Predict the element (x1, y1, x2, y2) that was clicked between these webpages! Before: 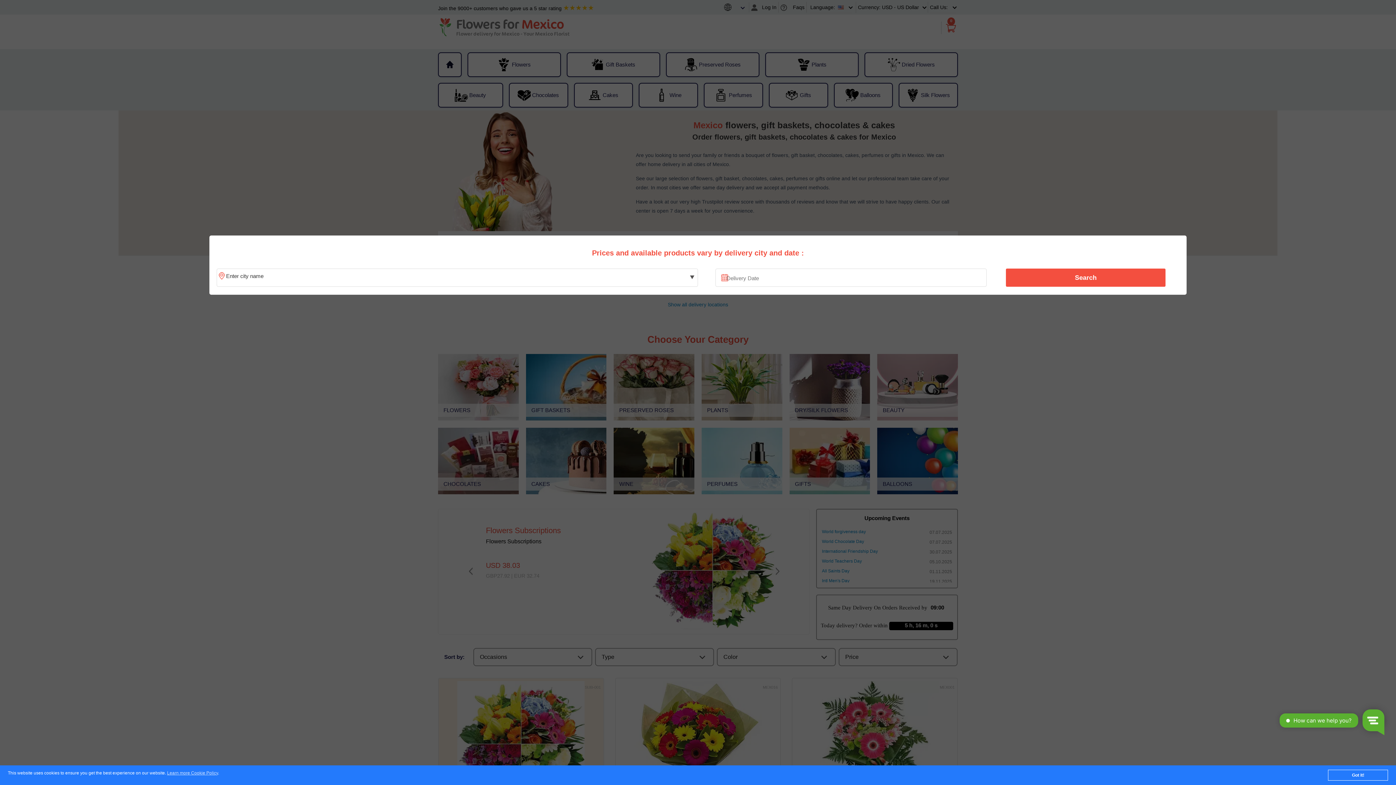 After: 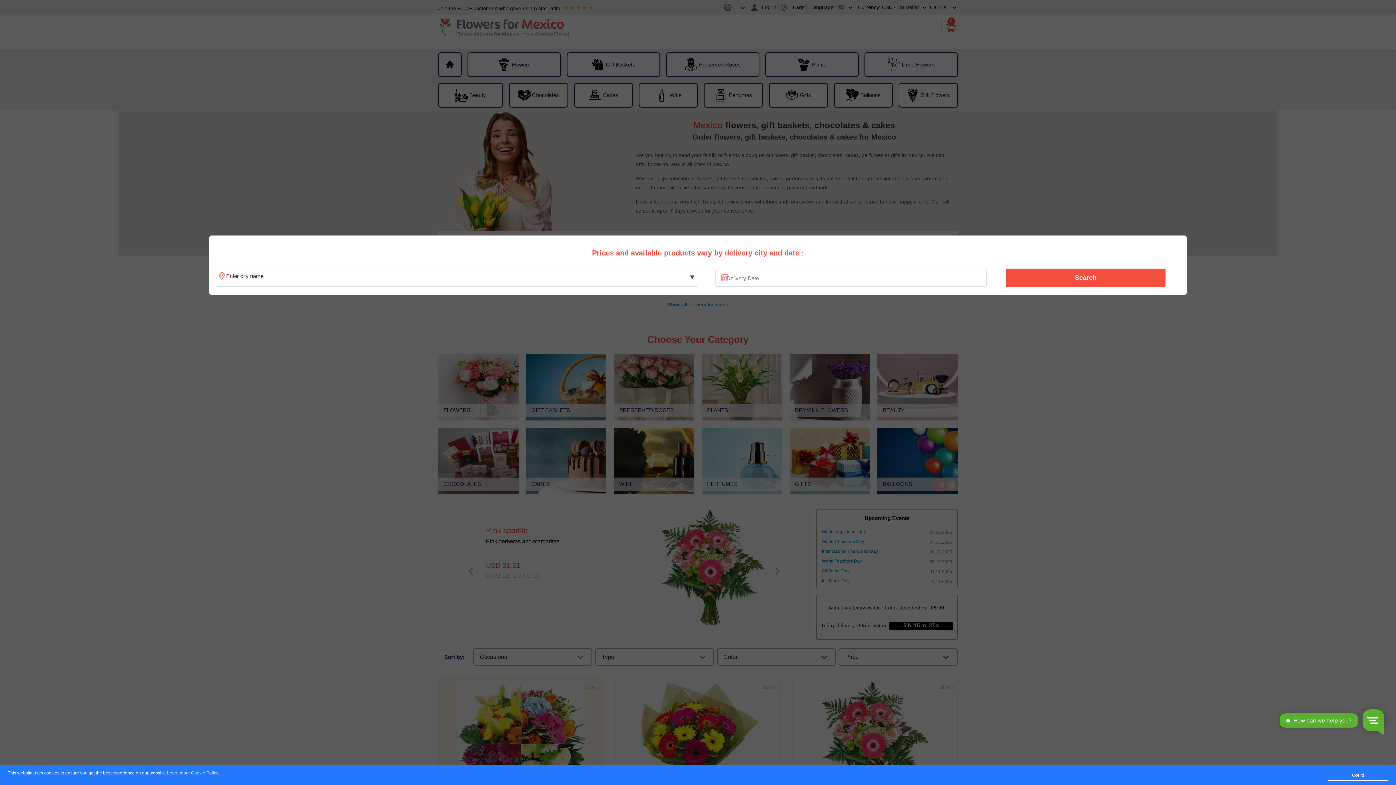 Action: bbox: (1010, 270, 1161, 285) label: Search